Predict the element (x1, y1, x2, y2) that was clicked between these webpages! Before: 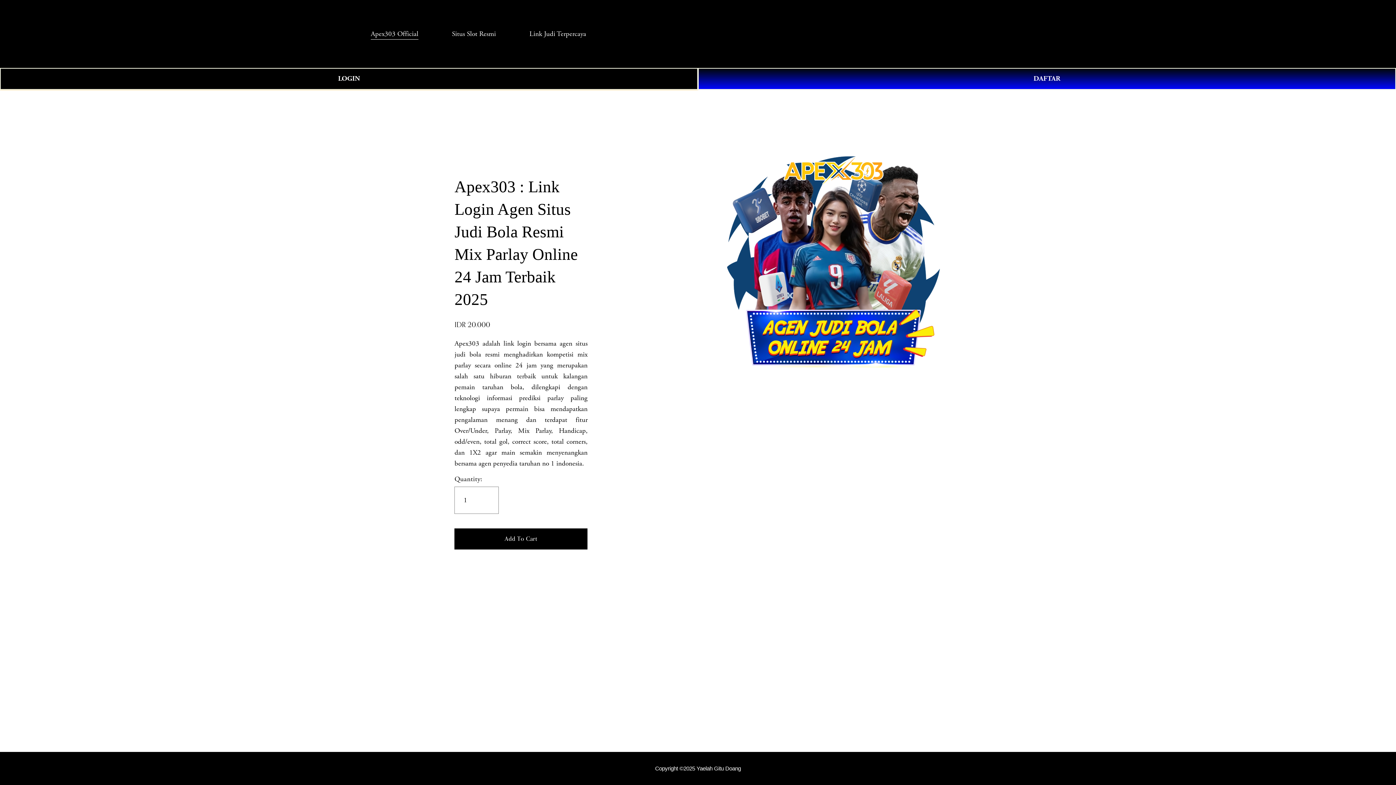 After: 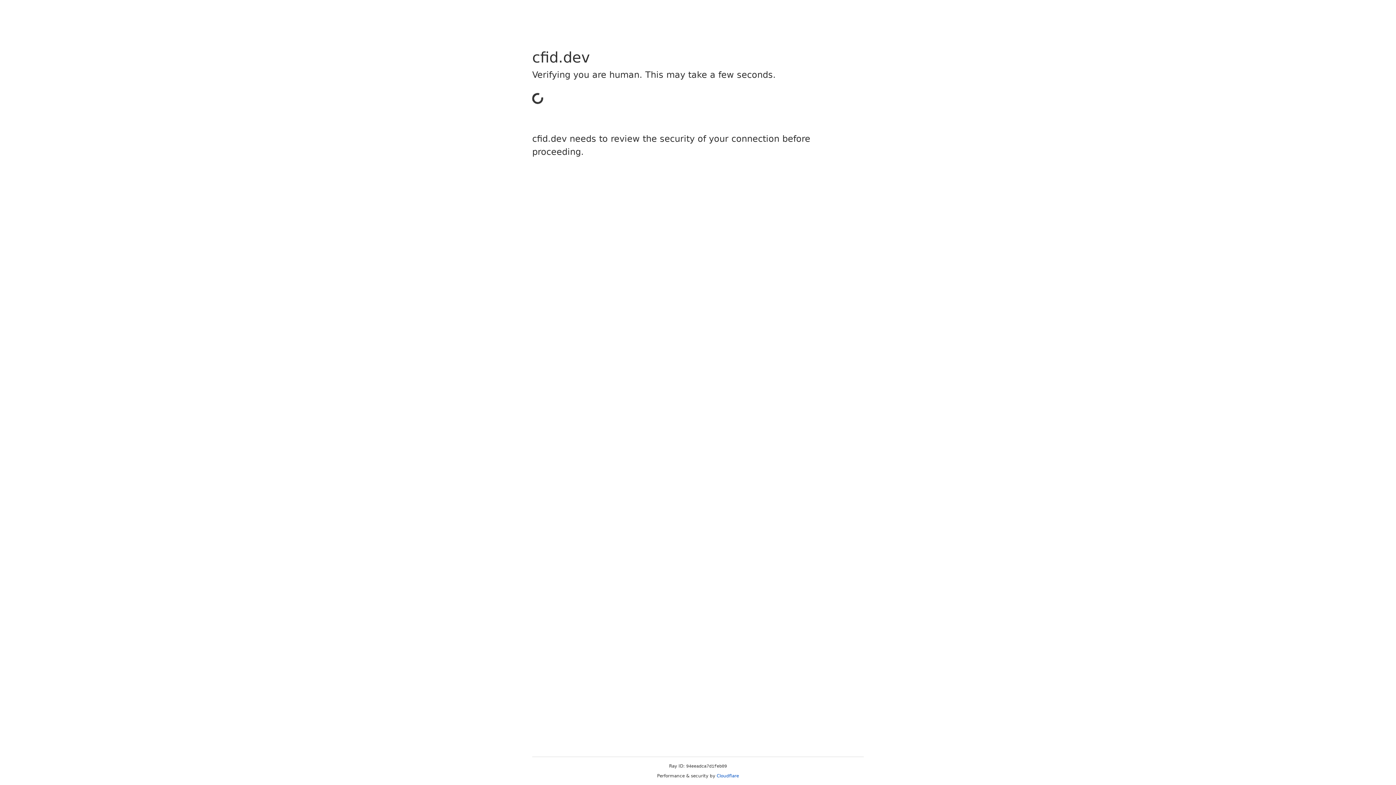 Action: bbox: (0, 68, 698, 89) label: LOGIN